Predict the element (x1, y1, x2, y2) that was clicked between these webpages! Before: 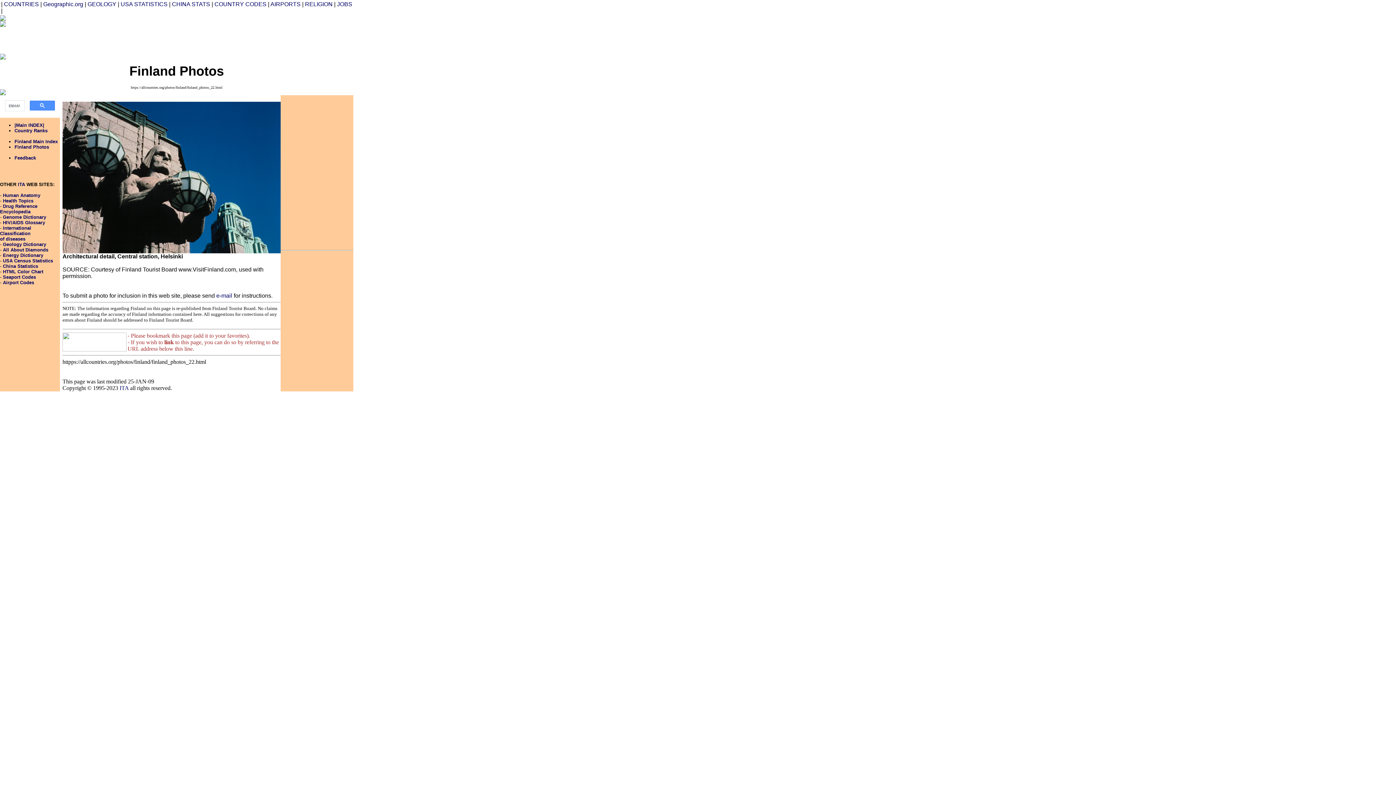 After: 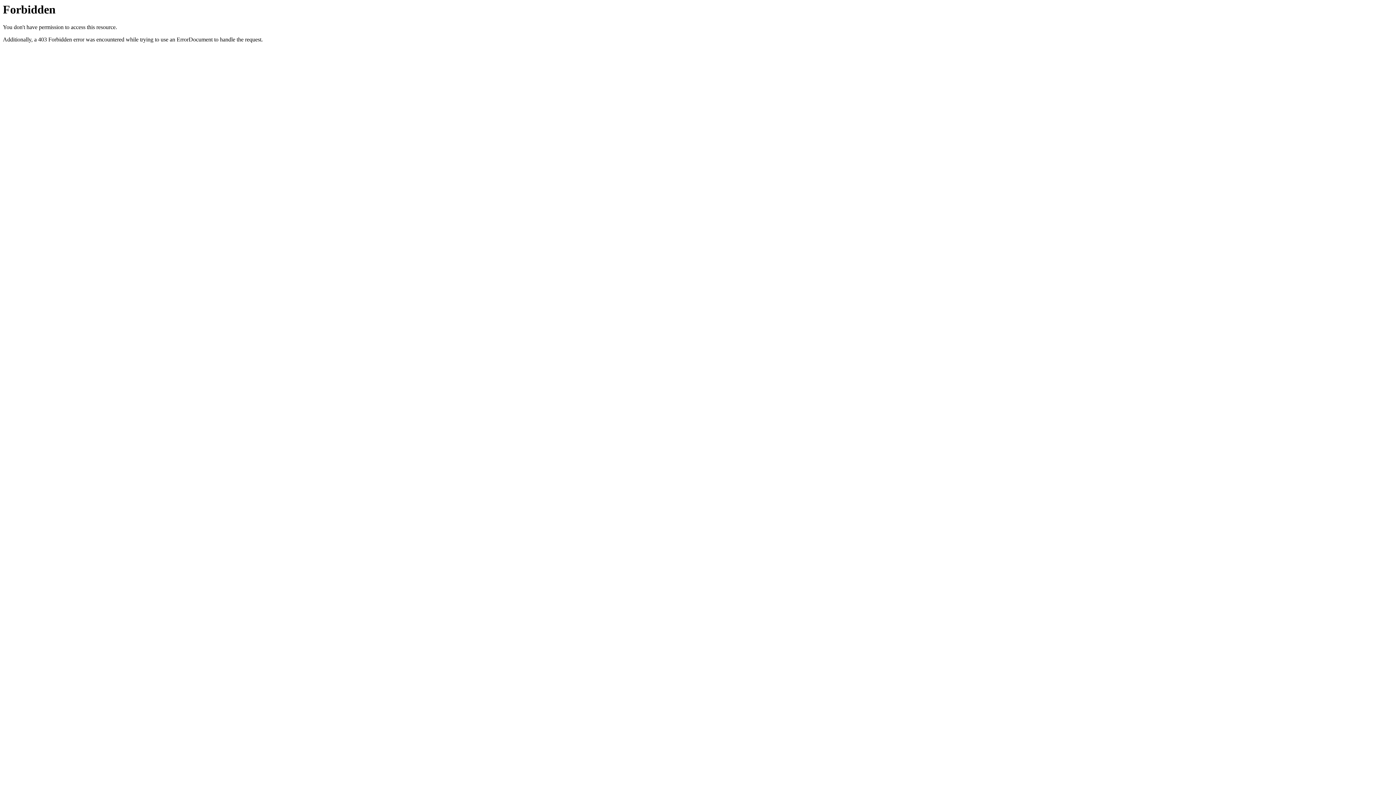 Action: label: |Main INDEX| bbox: (14, 122, 44, 128)